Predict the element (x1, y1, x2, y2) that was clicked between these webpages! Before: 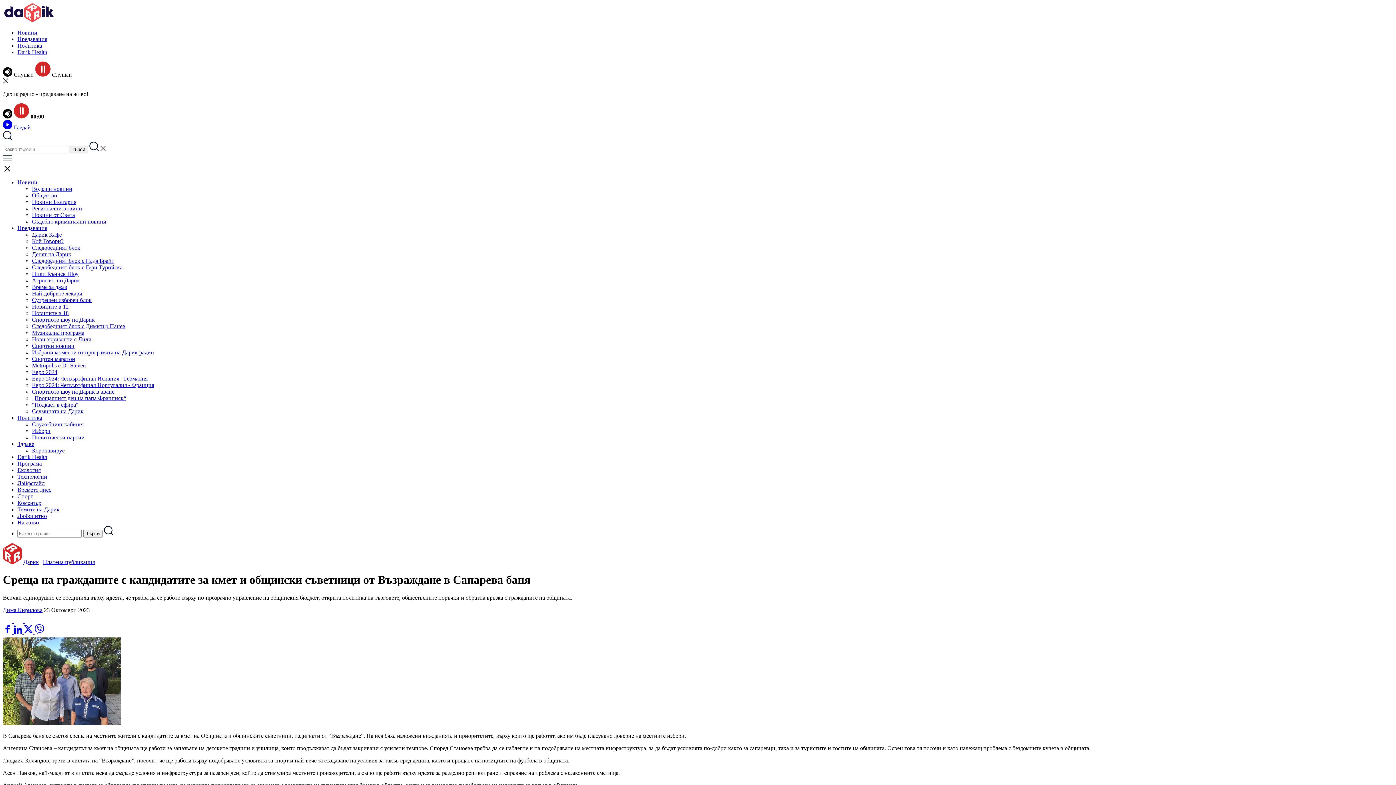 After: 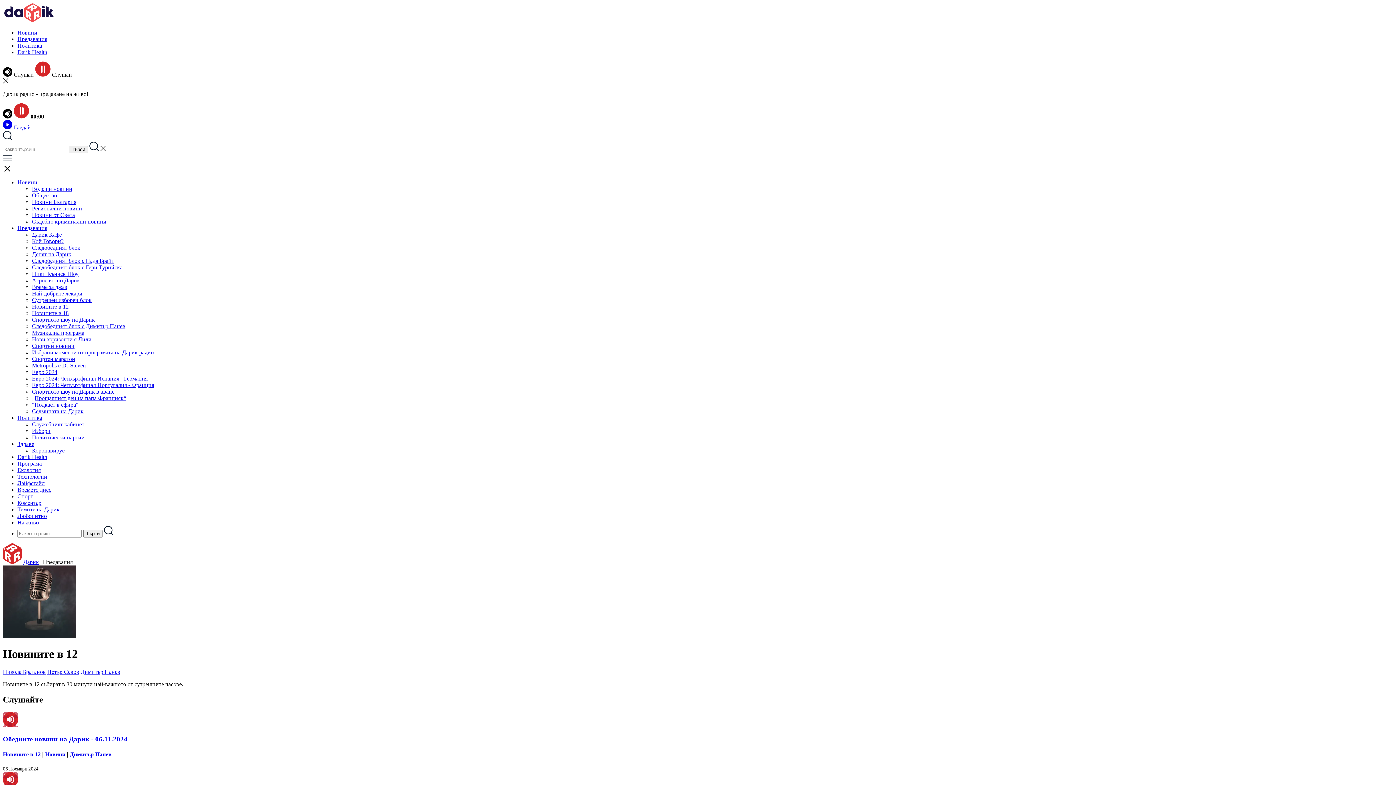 Action: bbox: (32, 303, 68, 309) label: Новините в 12